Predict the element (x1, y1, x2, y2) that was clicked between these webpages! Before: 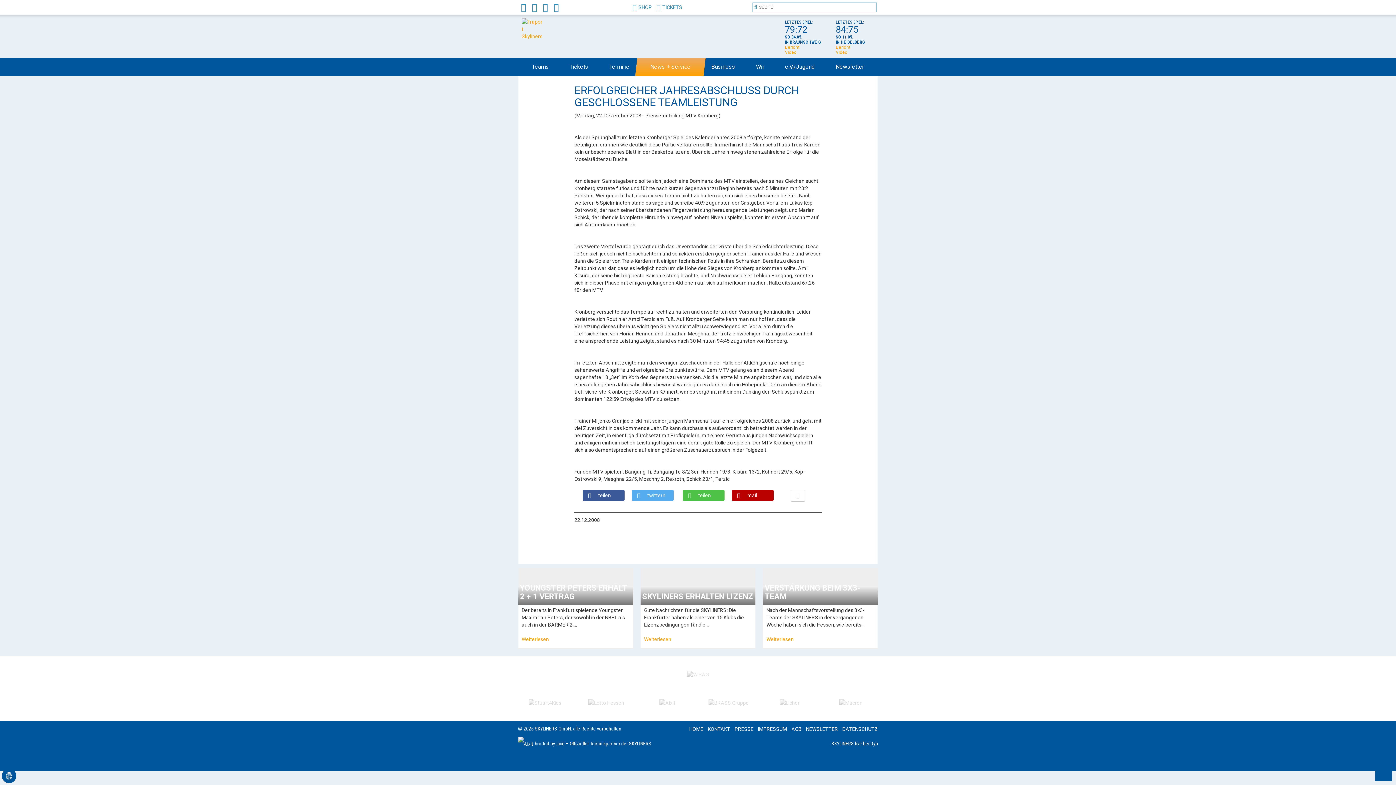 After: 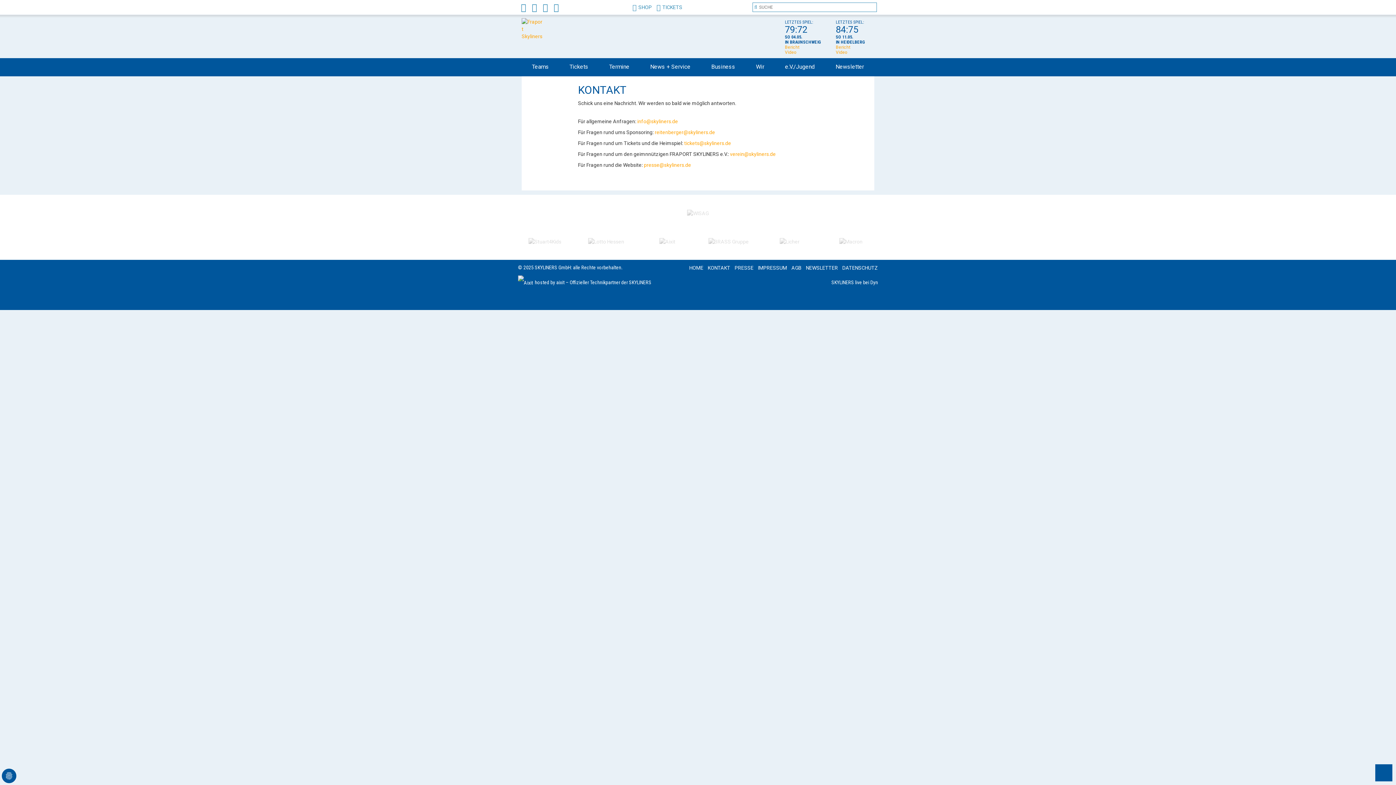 Action: label: KONTAKT bbox: (706, 723, 732, 734)